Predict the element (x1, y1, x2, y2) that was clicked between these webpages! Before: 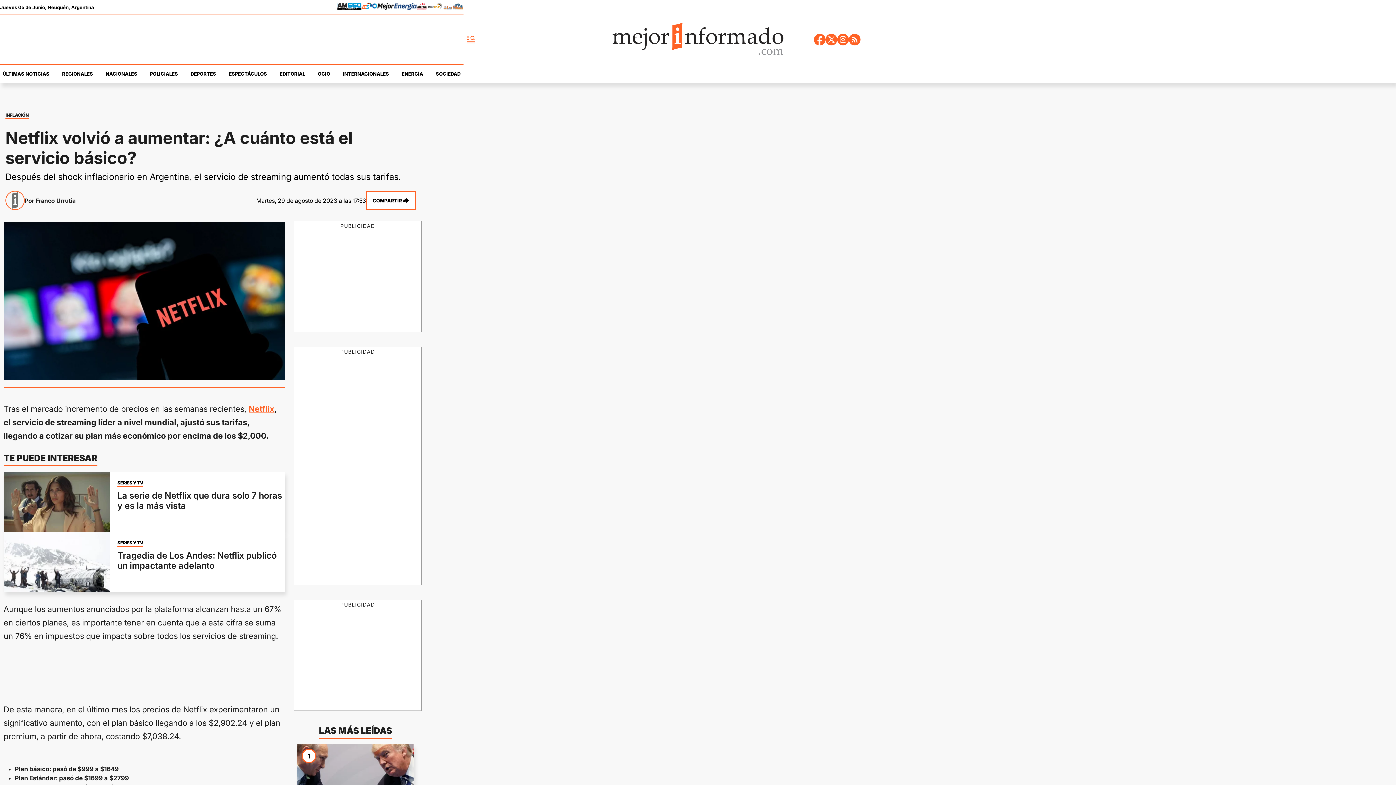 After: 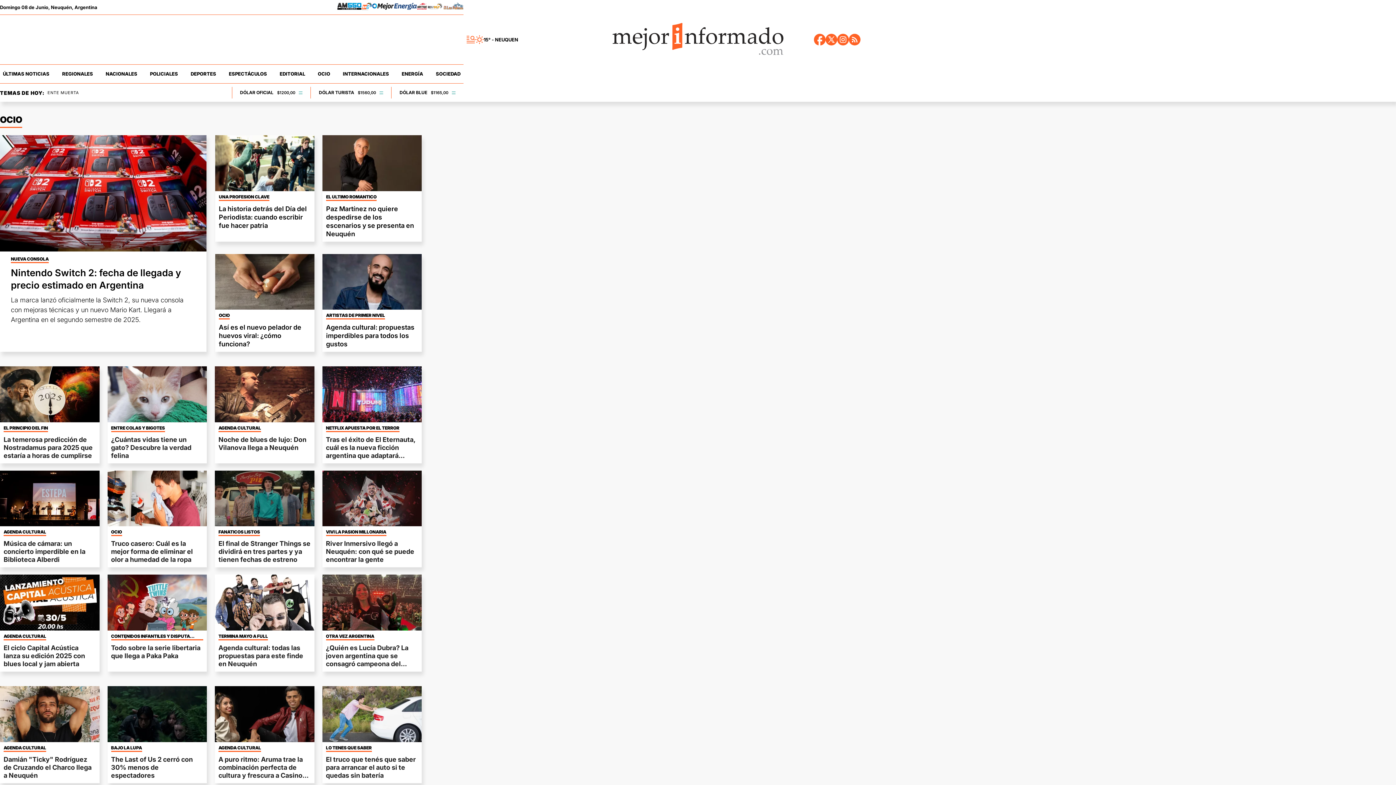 Action: bbox: (117, 541, 143, 545) label: SERIES Y TV